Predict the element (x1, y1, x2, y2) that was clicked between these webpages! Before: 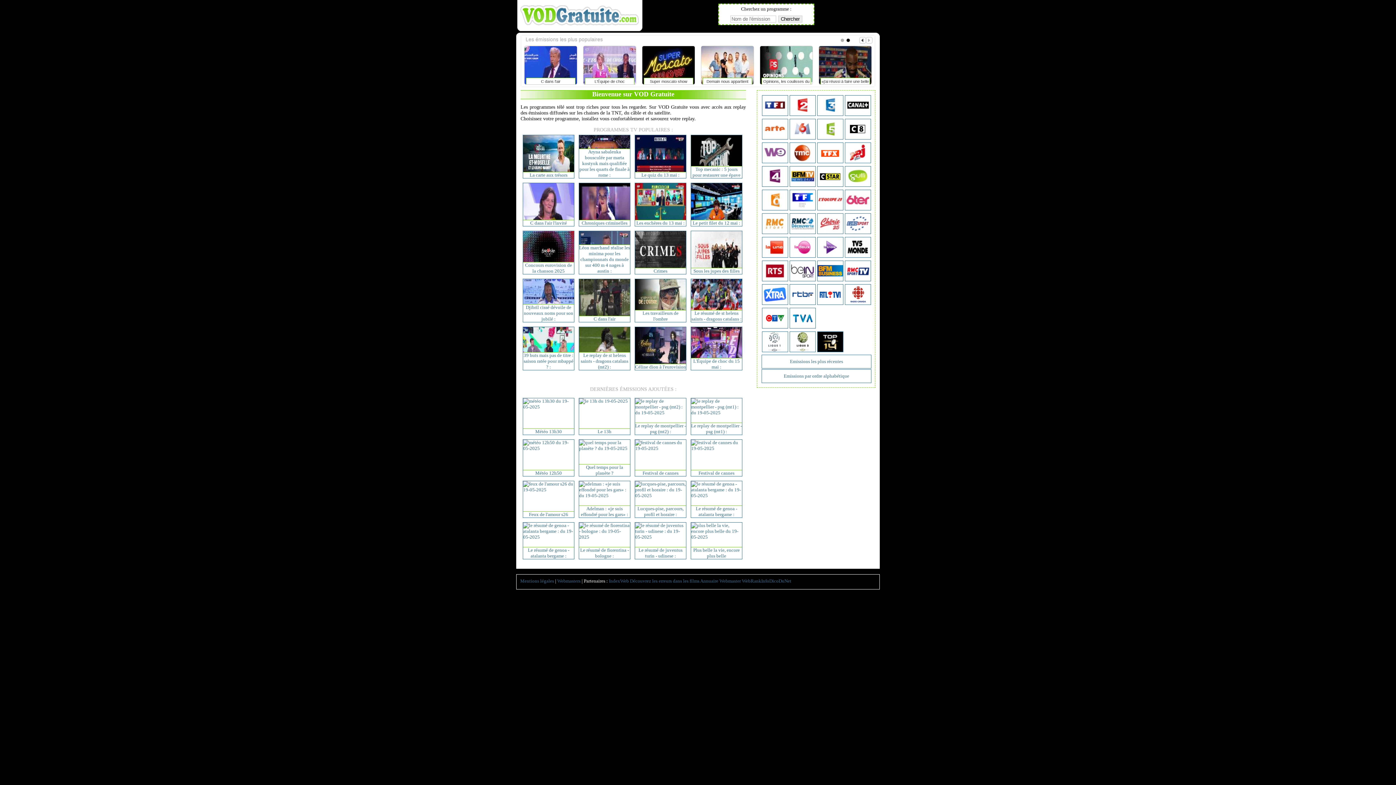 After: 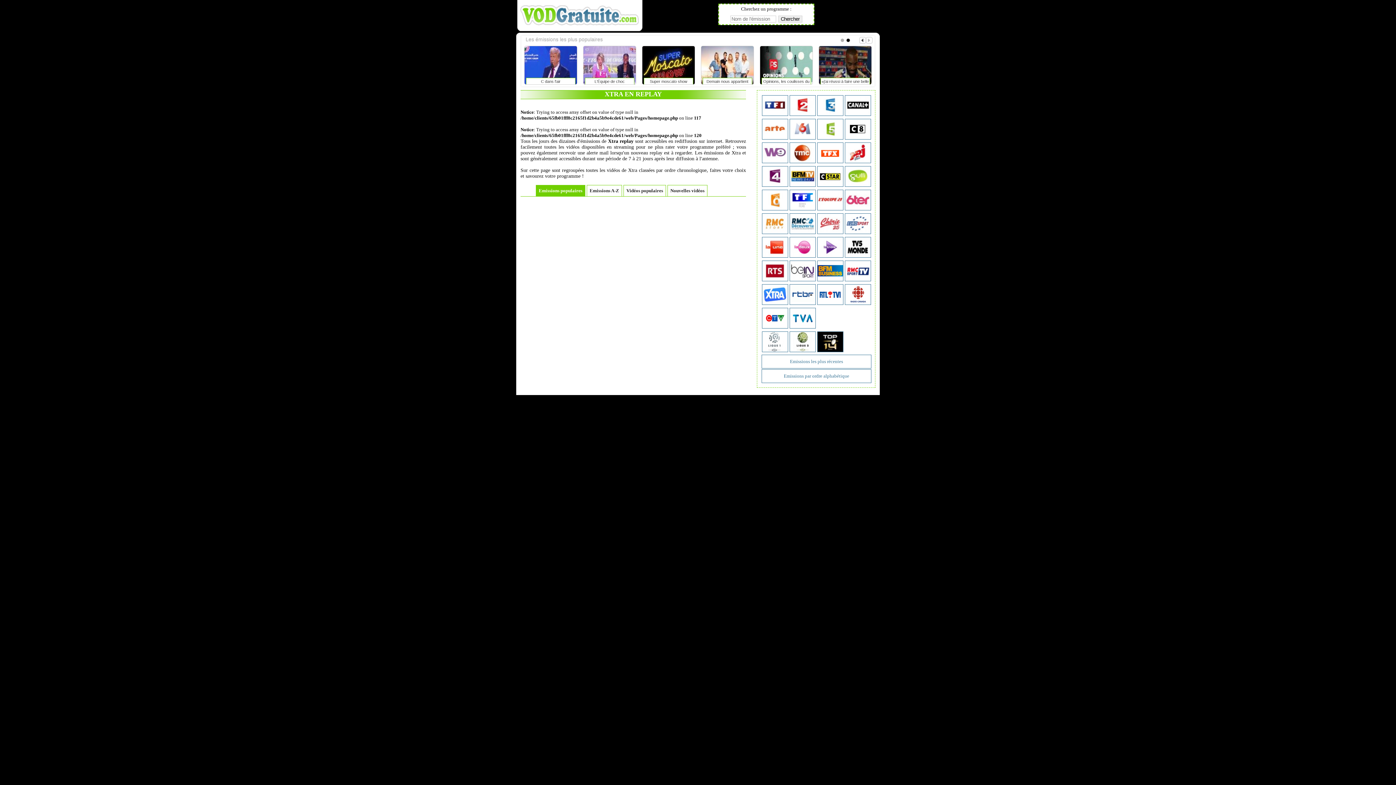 Action: bbox: (762, 300, 788, 306)